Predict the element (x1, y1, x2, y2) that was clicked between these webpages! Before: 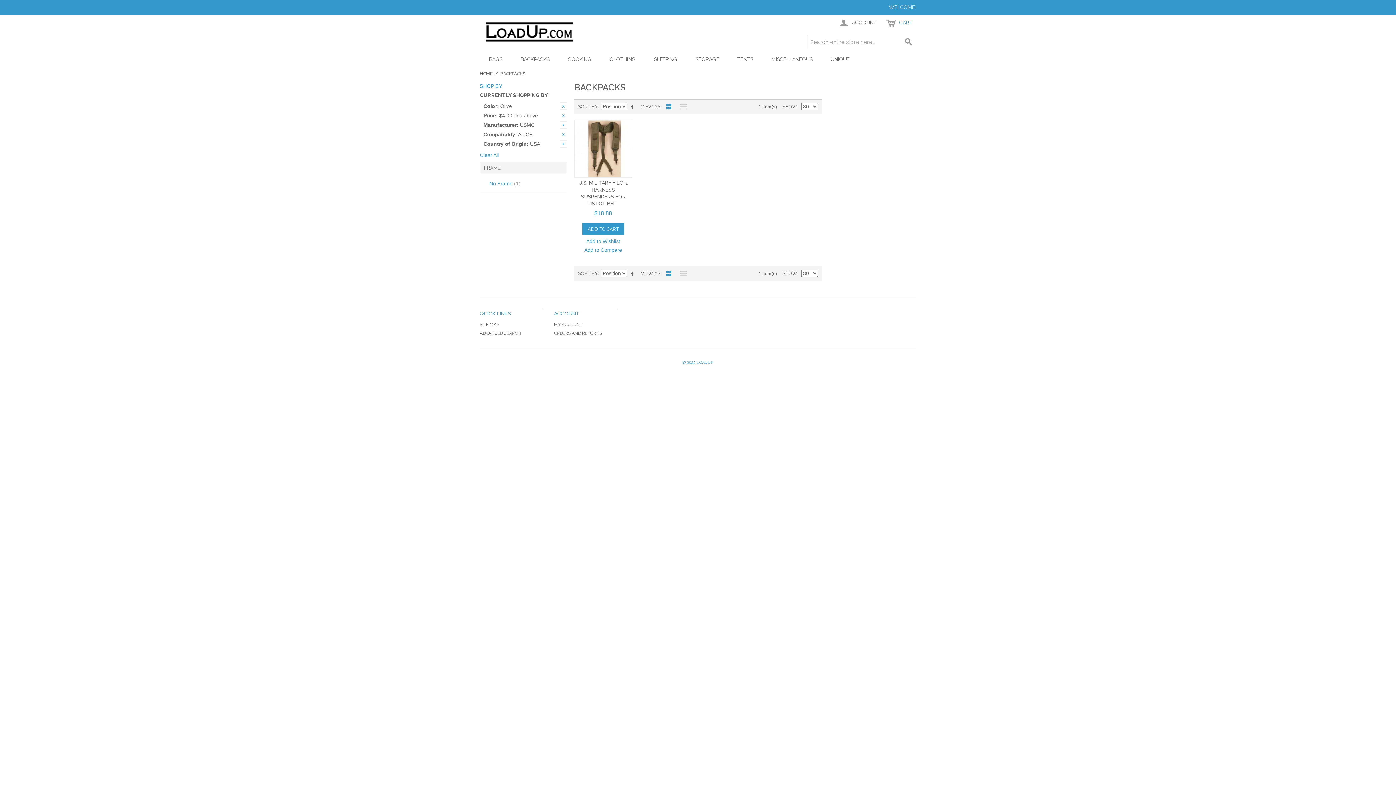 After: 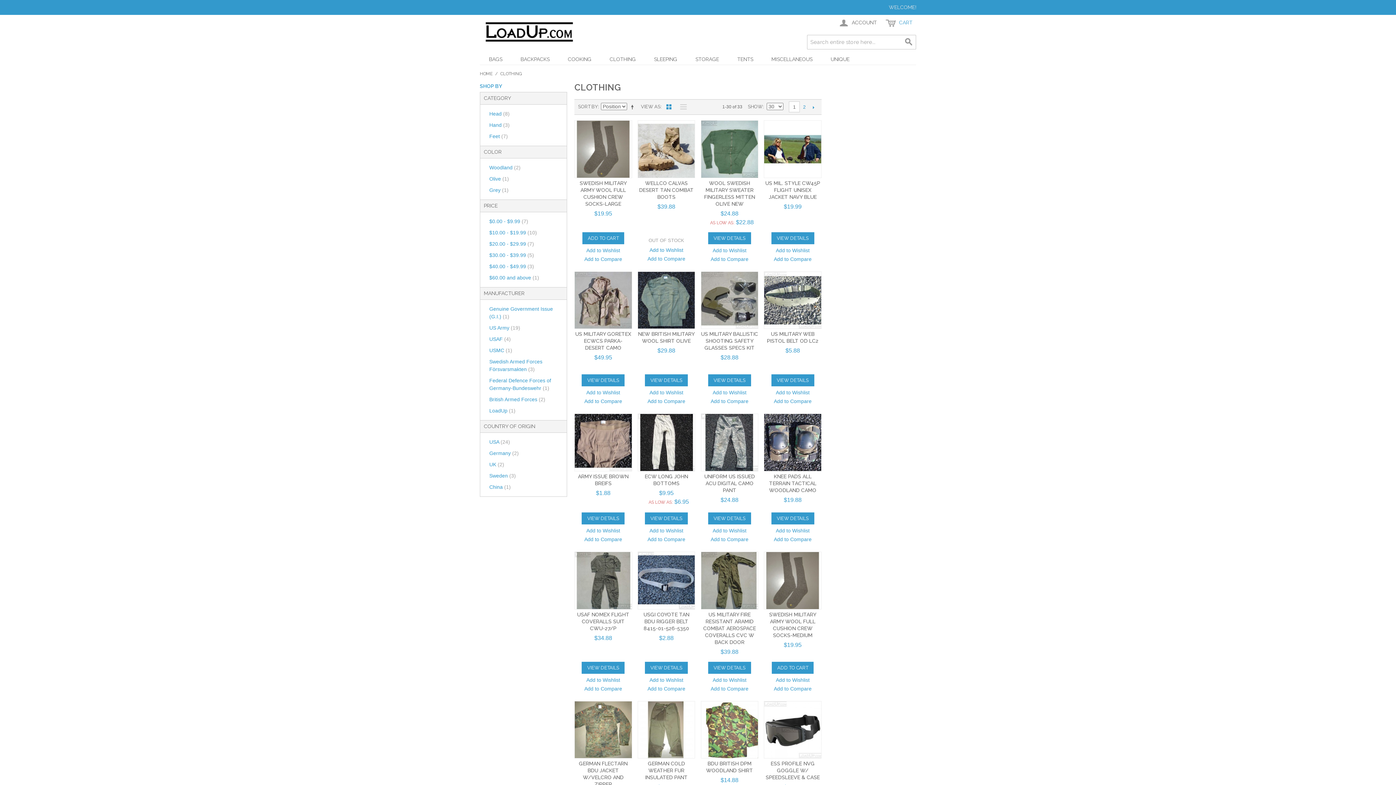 Action: label: CLOTHING bbox: (600, 53, 645, 64)